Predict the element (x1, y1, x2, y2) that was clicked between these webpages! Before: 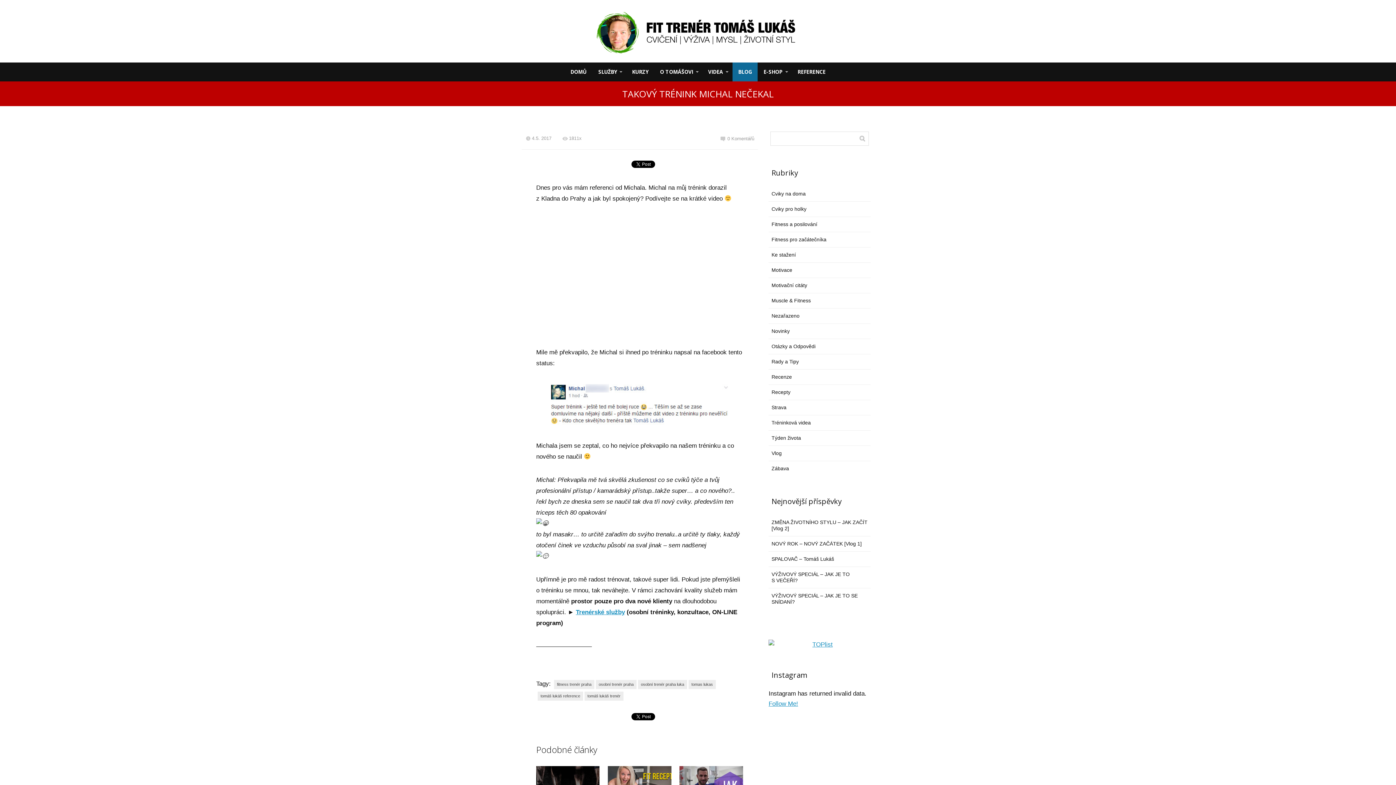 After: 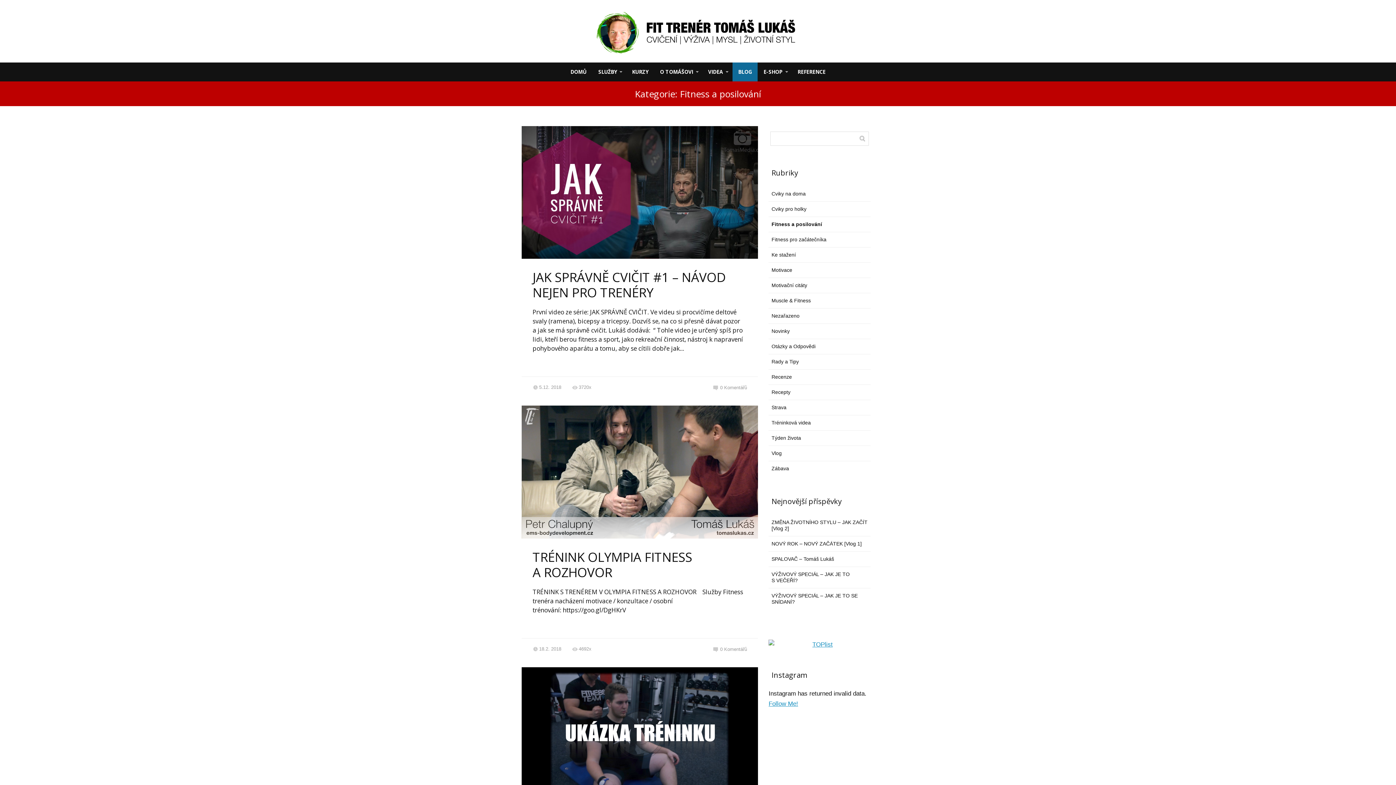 Action: bbox: (771, 221, 817, 227) label: Fitness a posilování